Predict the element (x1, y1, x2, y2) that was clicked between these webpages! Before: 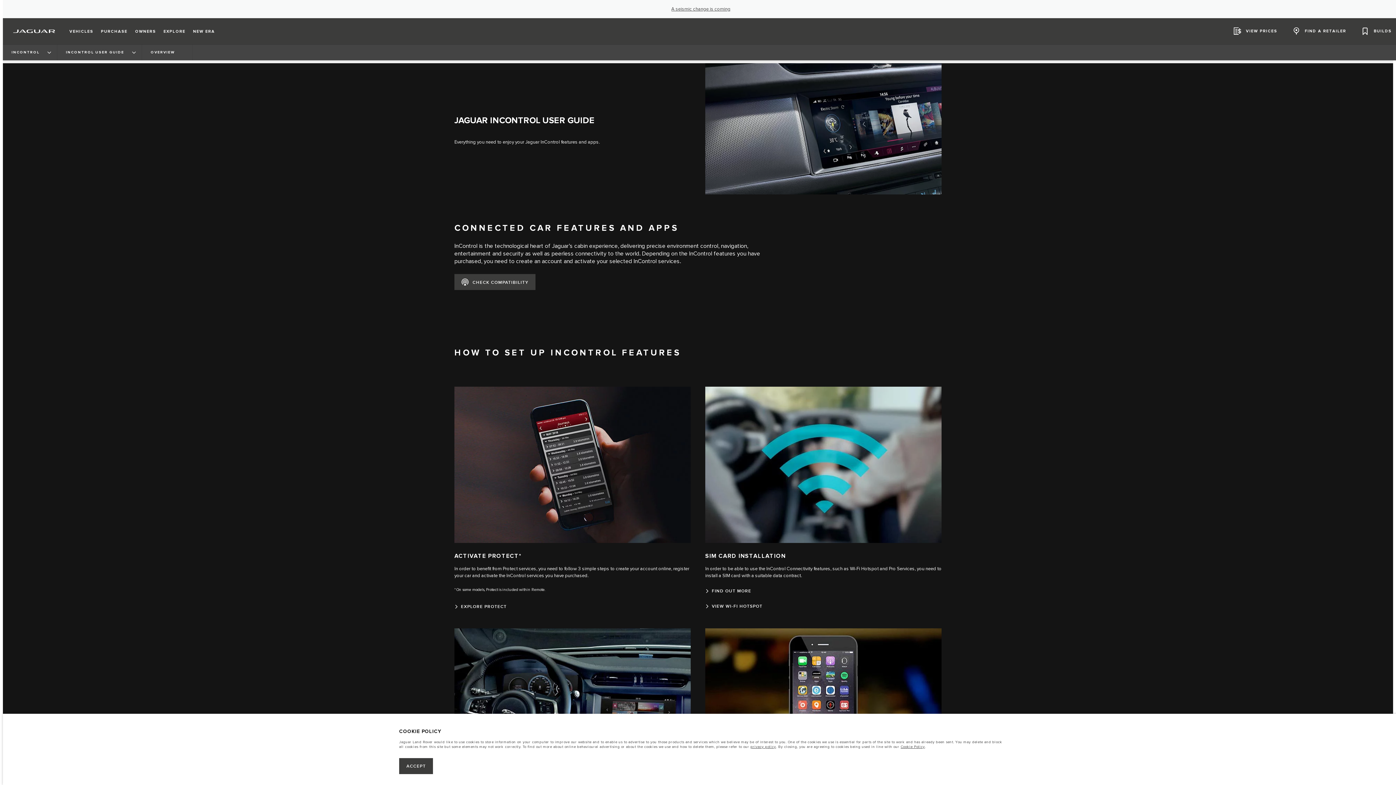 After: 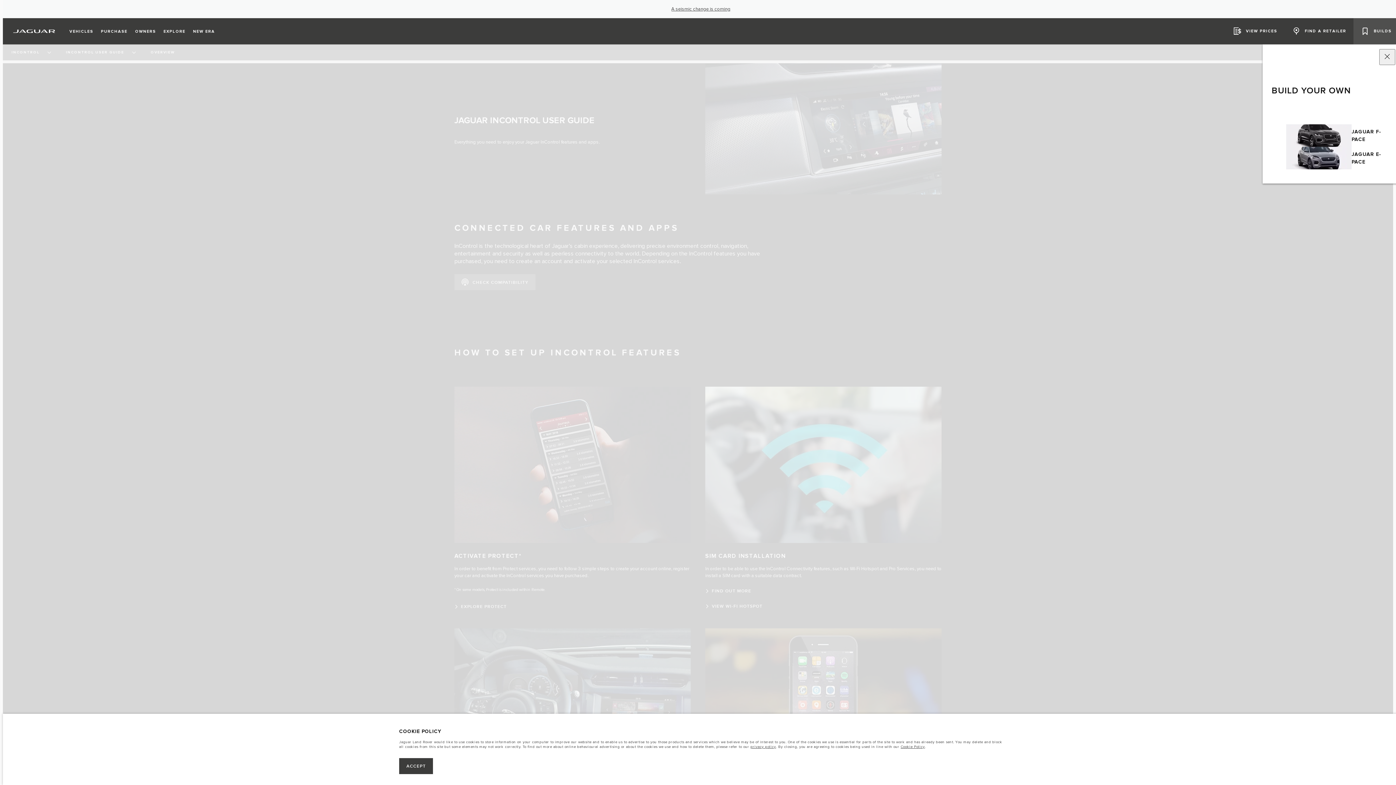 Action: bbox: (1353, 18, 1399, 44) label: BUILDS